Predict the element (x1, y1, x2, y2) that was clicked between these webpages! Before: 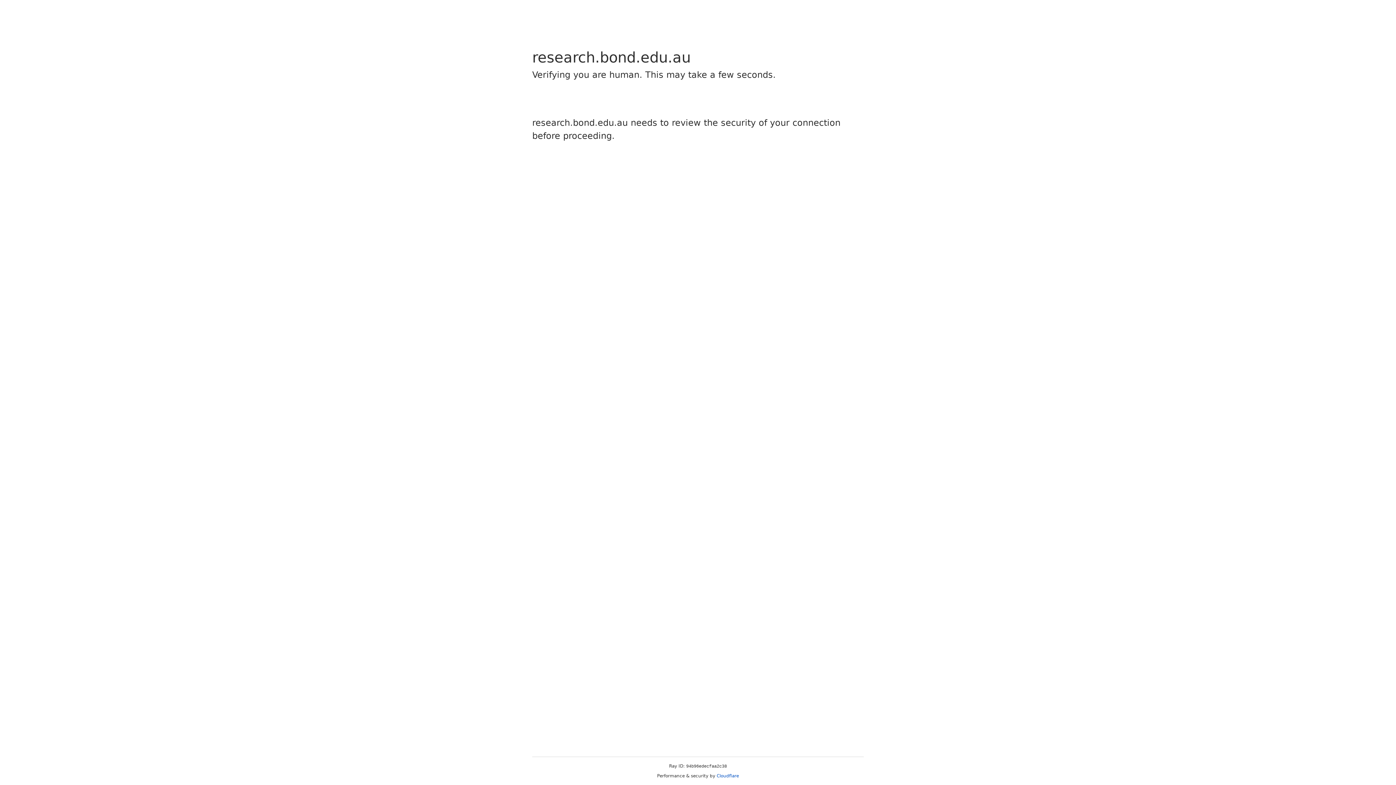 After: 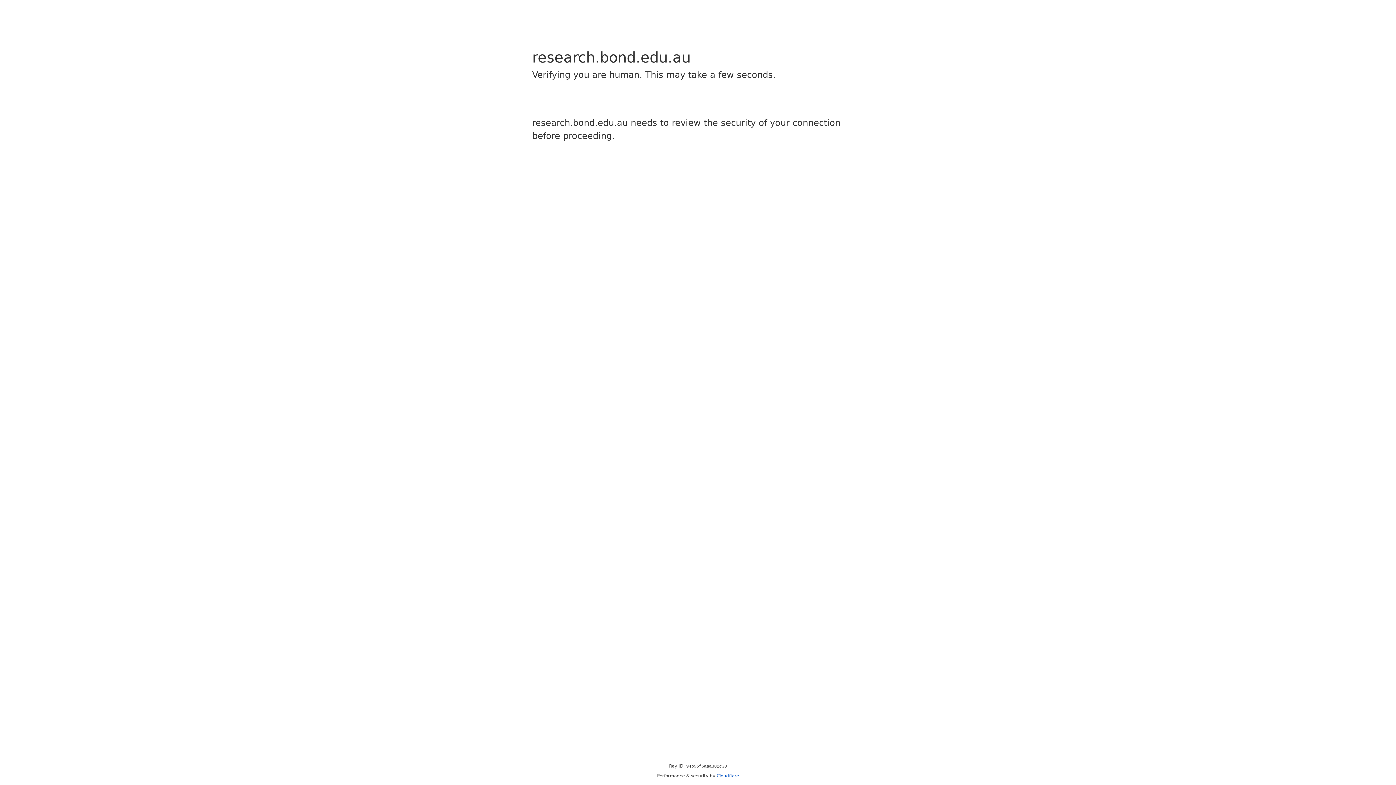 Action: bbox: (716, 773, 739, 778) label: Cloudflare